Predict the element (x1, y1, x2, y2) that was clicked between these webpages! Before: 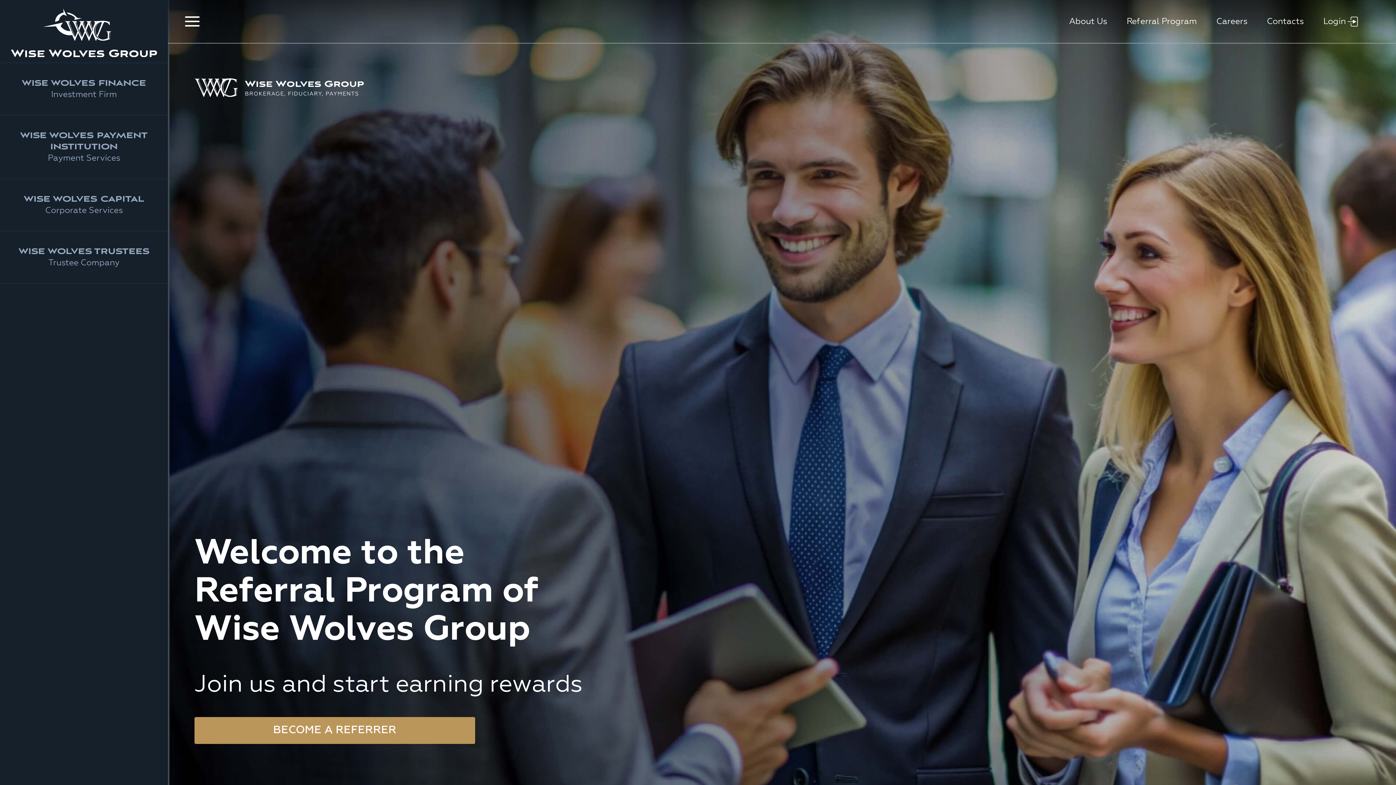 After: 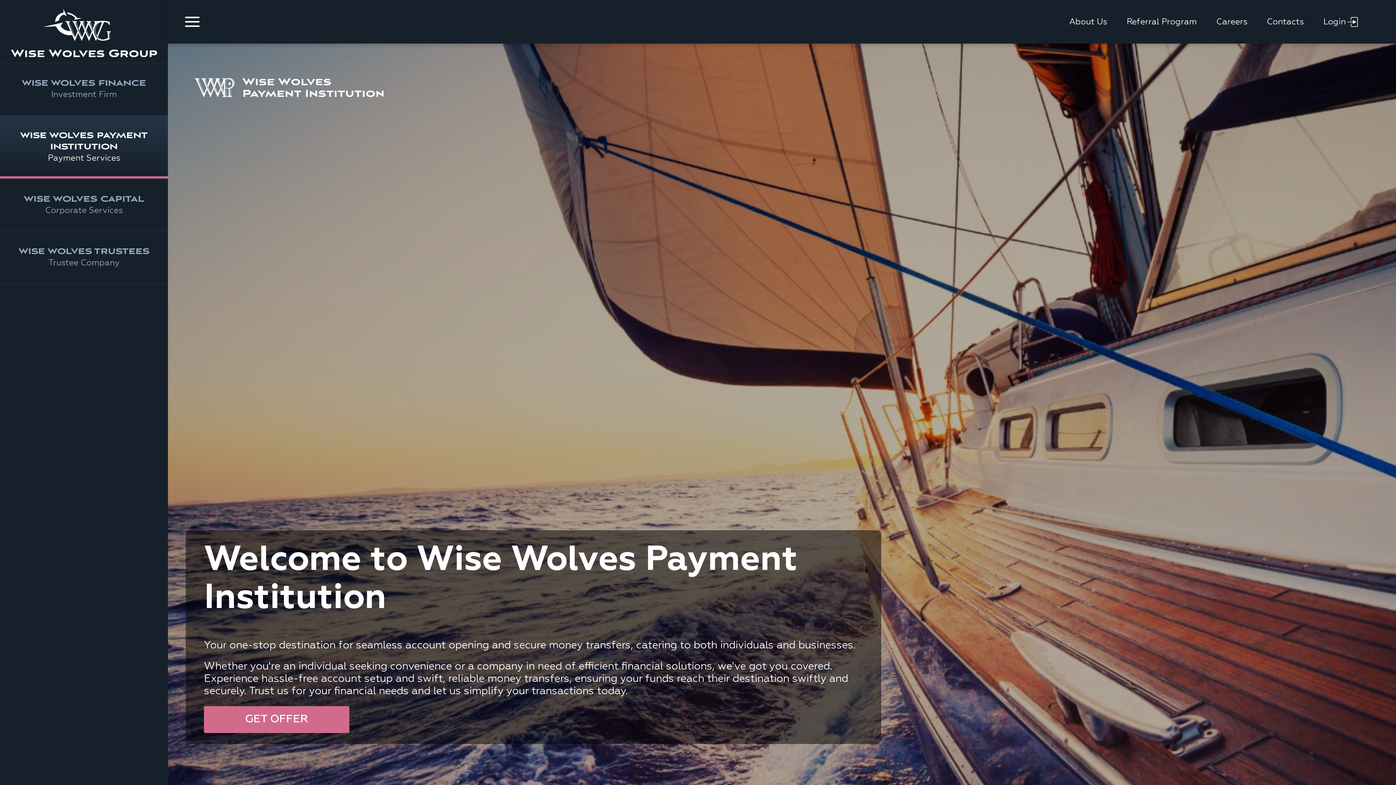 Action: label: WISE WOLVES PAYMENT INSTITUTION
Payment Services bbox: (0, 115, 168, 178)